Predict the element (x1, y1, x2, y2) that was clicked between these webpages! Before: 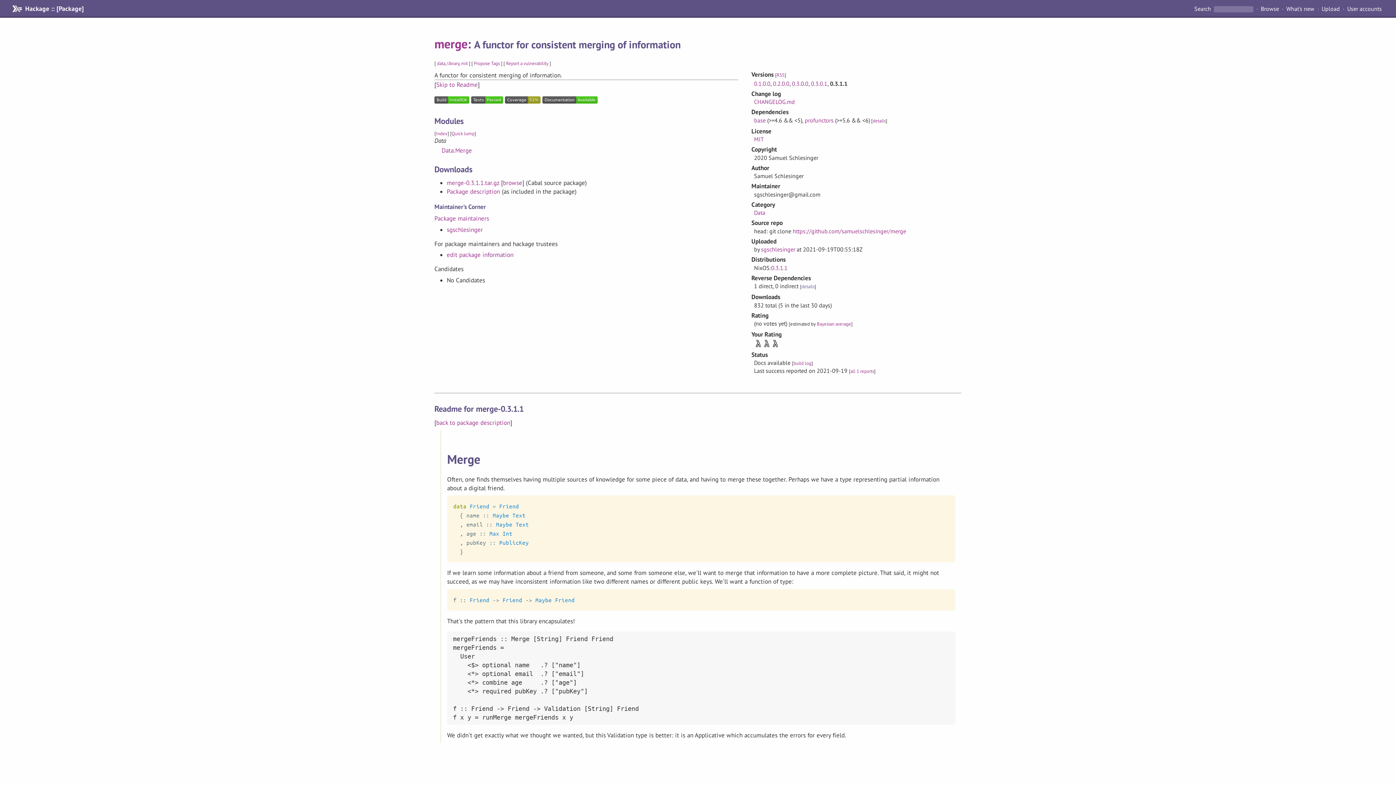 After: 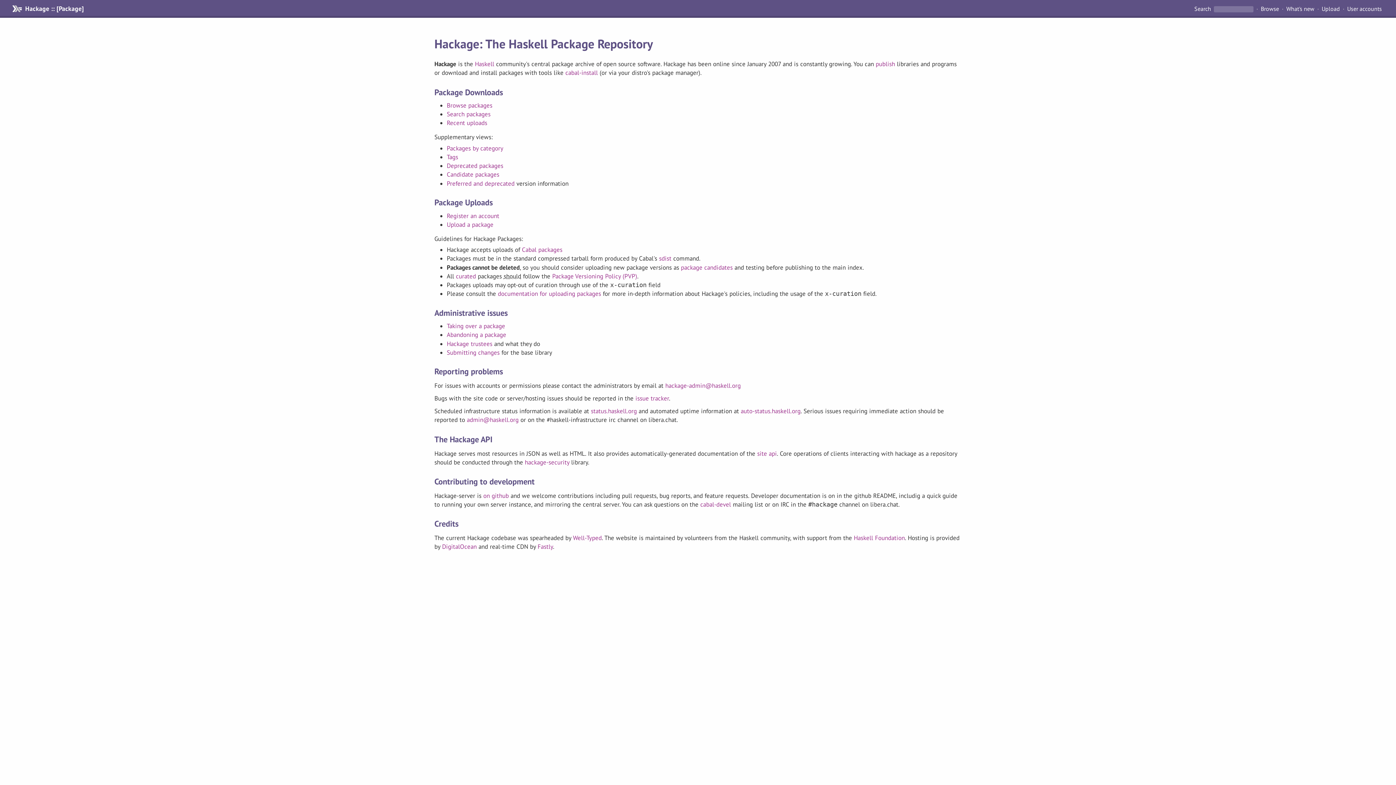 Action: bbox: (11, 5, 83, 12) label: Hackage :: [Package]